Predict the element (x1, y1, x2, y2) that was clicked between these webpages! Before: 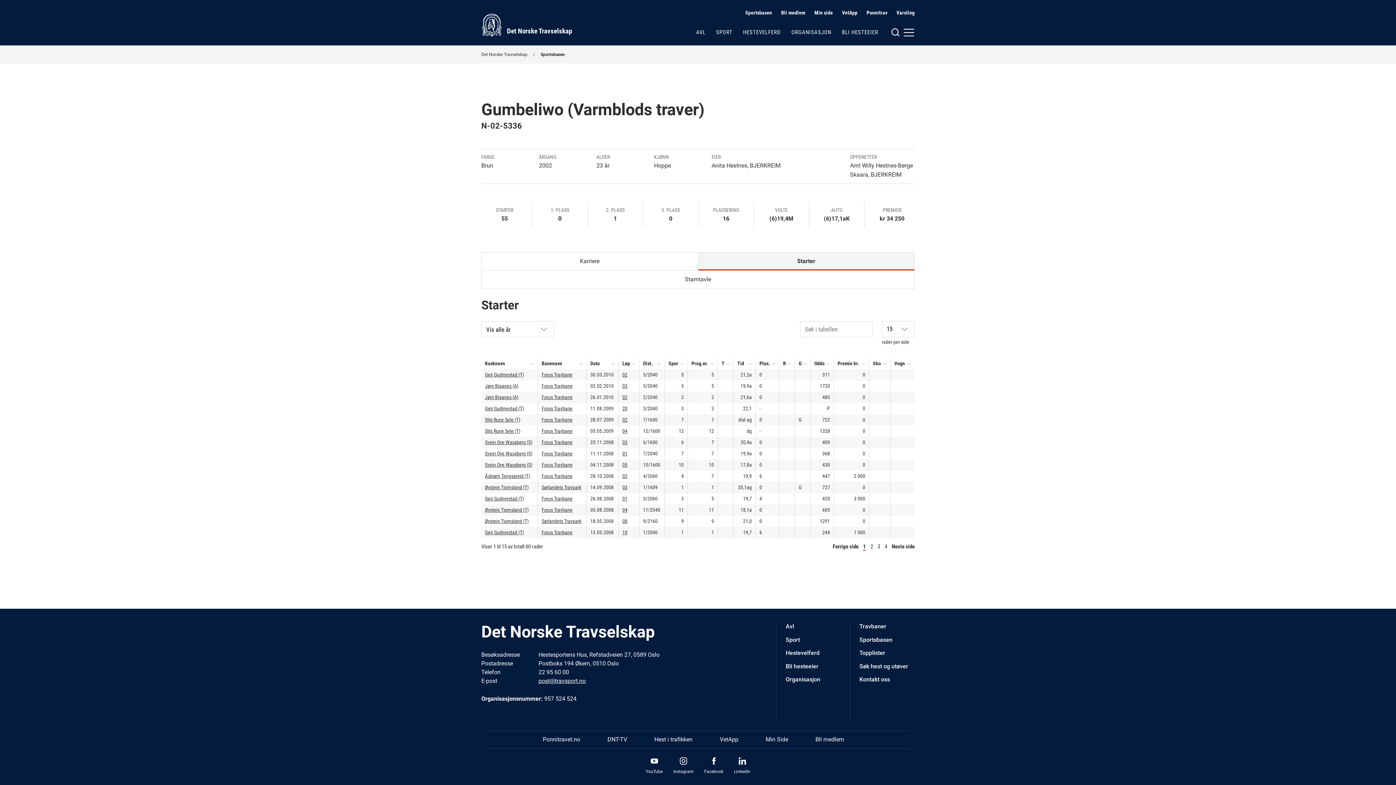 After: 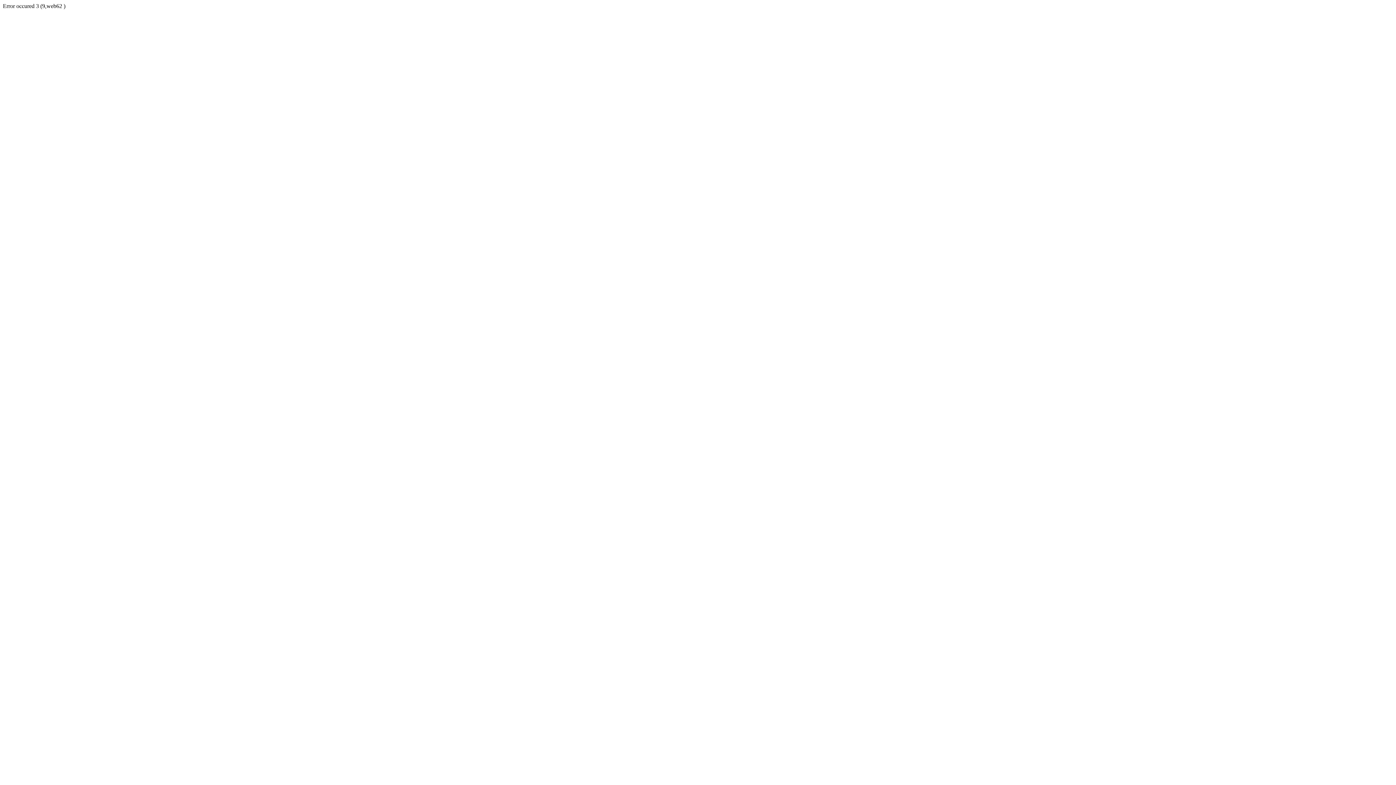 Action: bbox: (654, 735, 692, 743) label: Hest i trafikken